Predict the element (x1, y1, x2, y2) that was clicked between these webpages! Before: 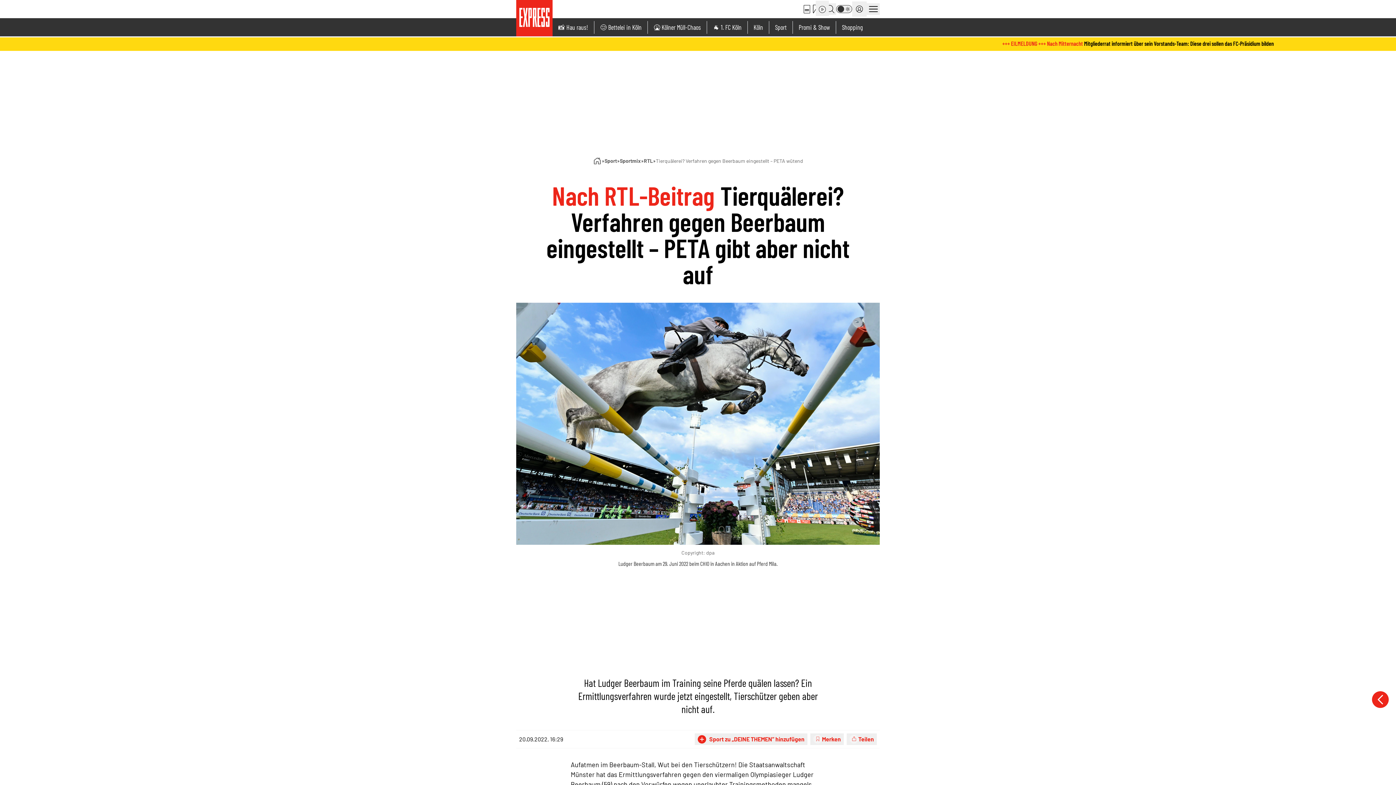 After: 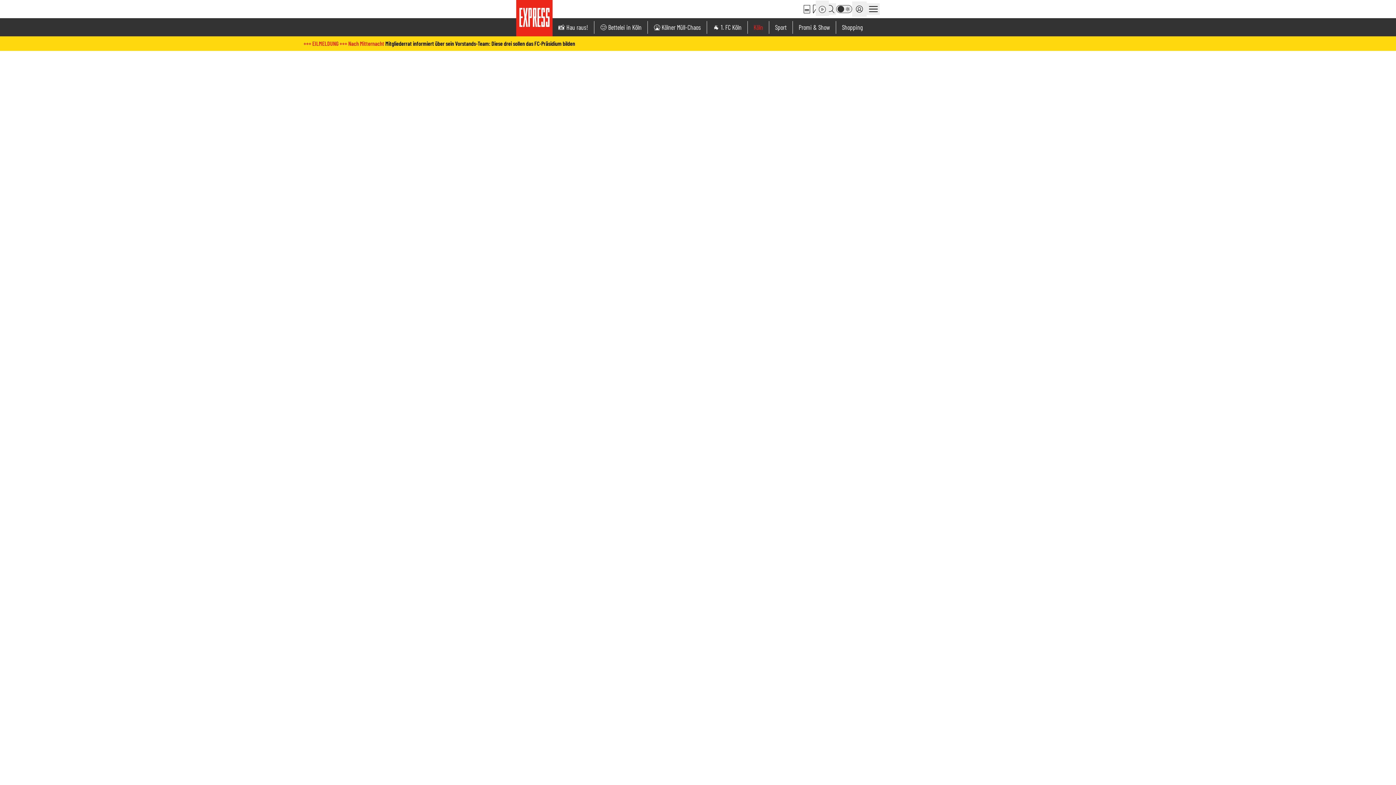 Action: bbox: (753, 23, 763, 31) label: Köln